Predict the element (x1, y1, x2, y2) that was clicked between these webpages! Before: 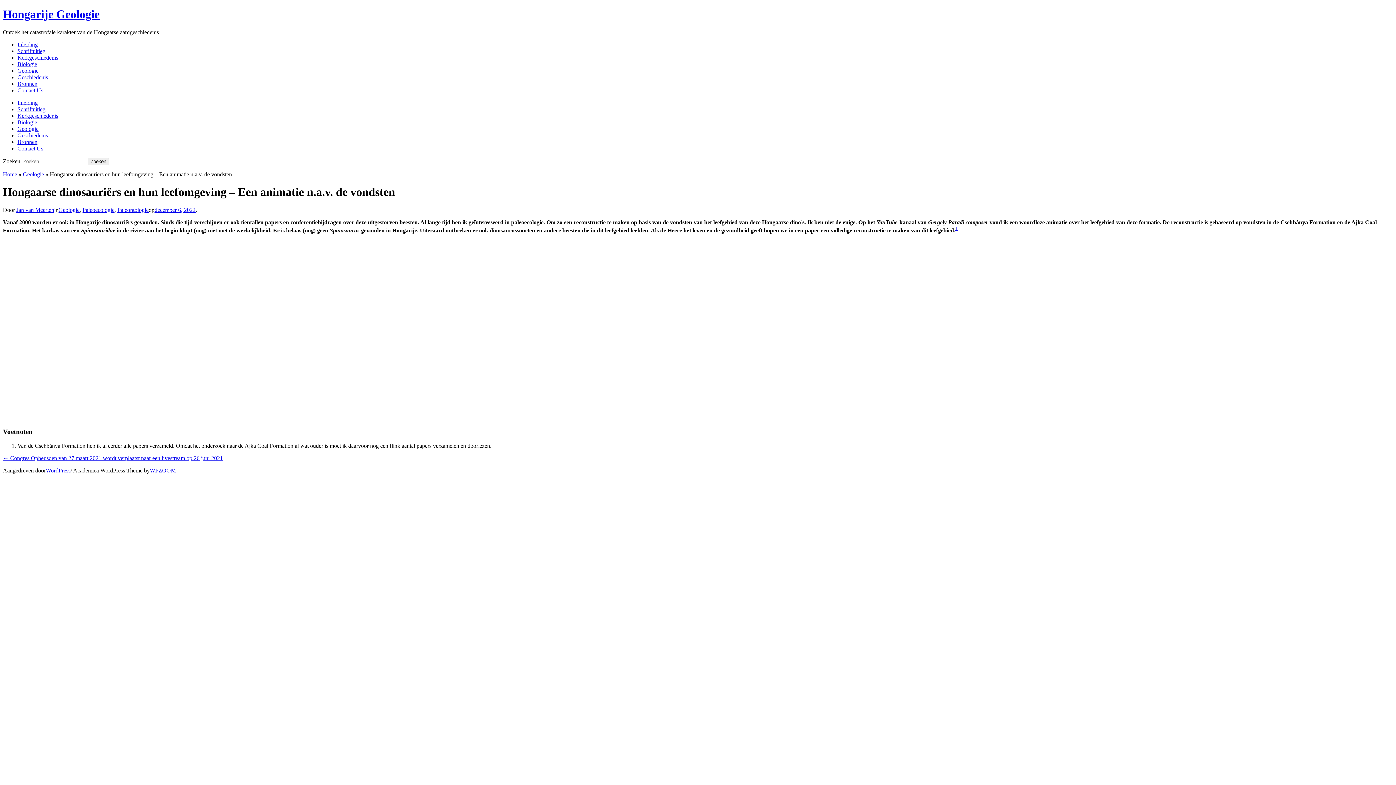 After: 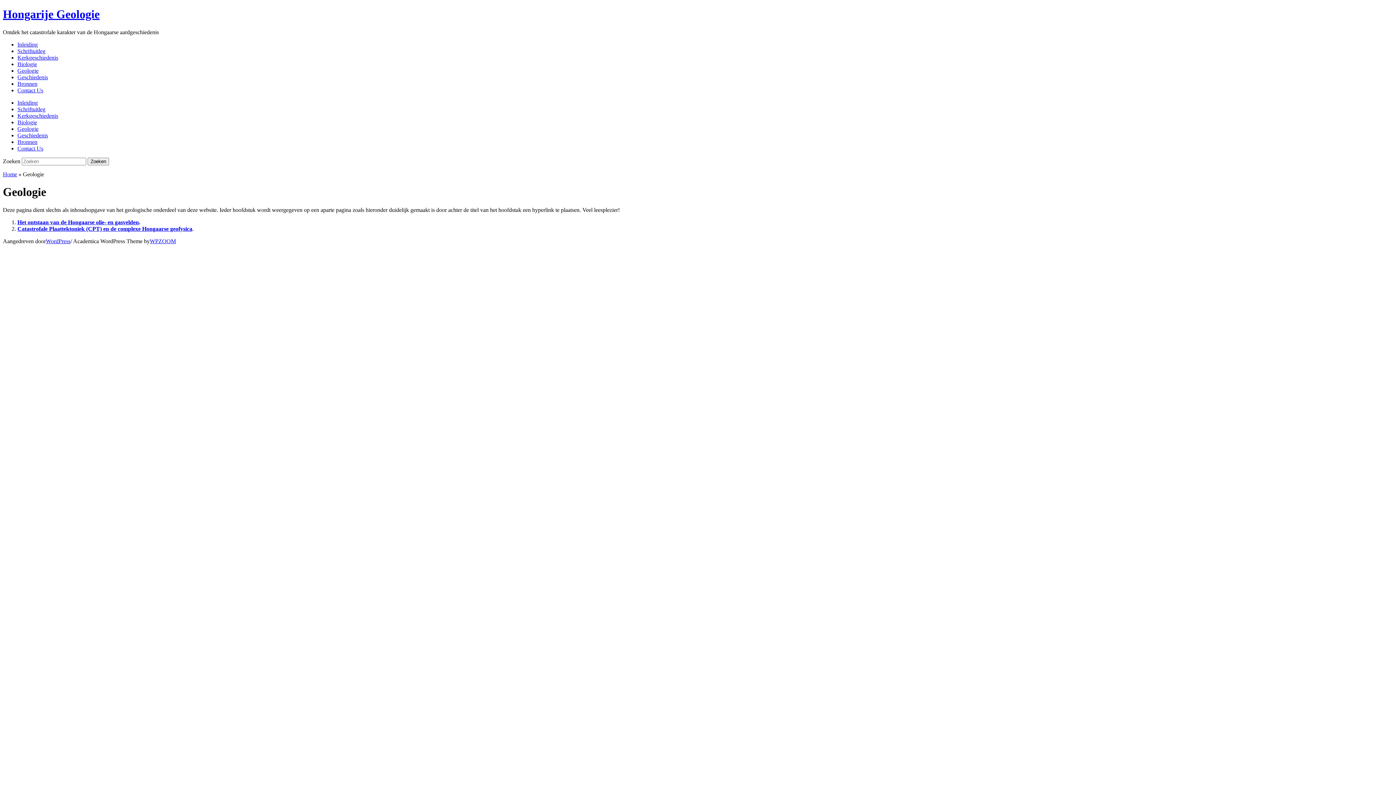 Action: bbox: (17, 67, 38, 73) label: Geologie